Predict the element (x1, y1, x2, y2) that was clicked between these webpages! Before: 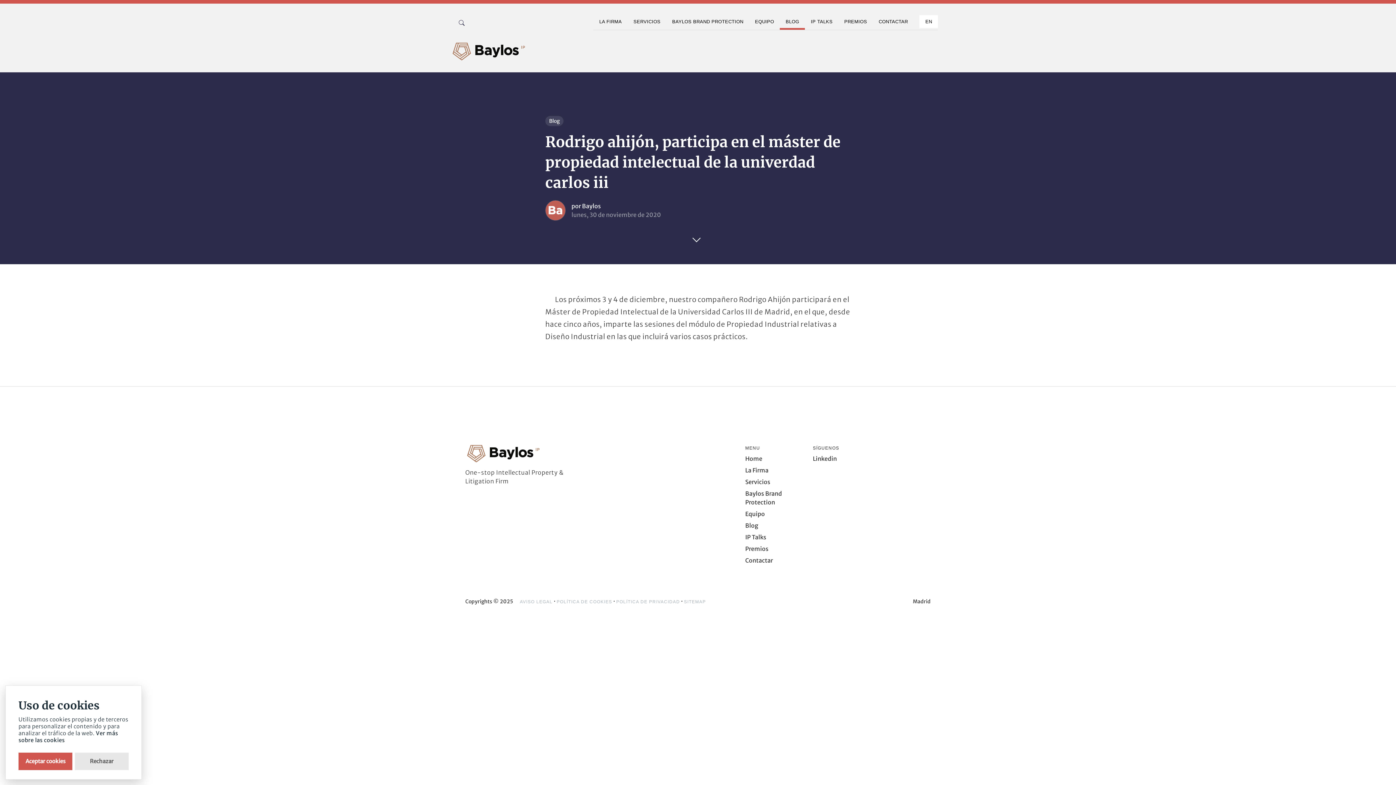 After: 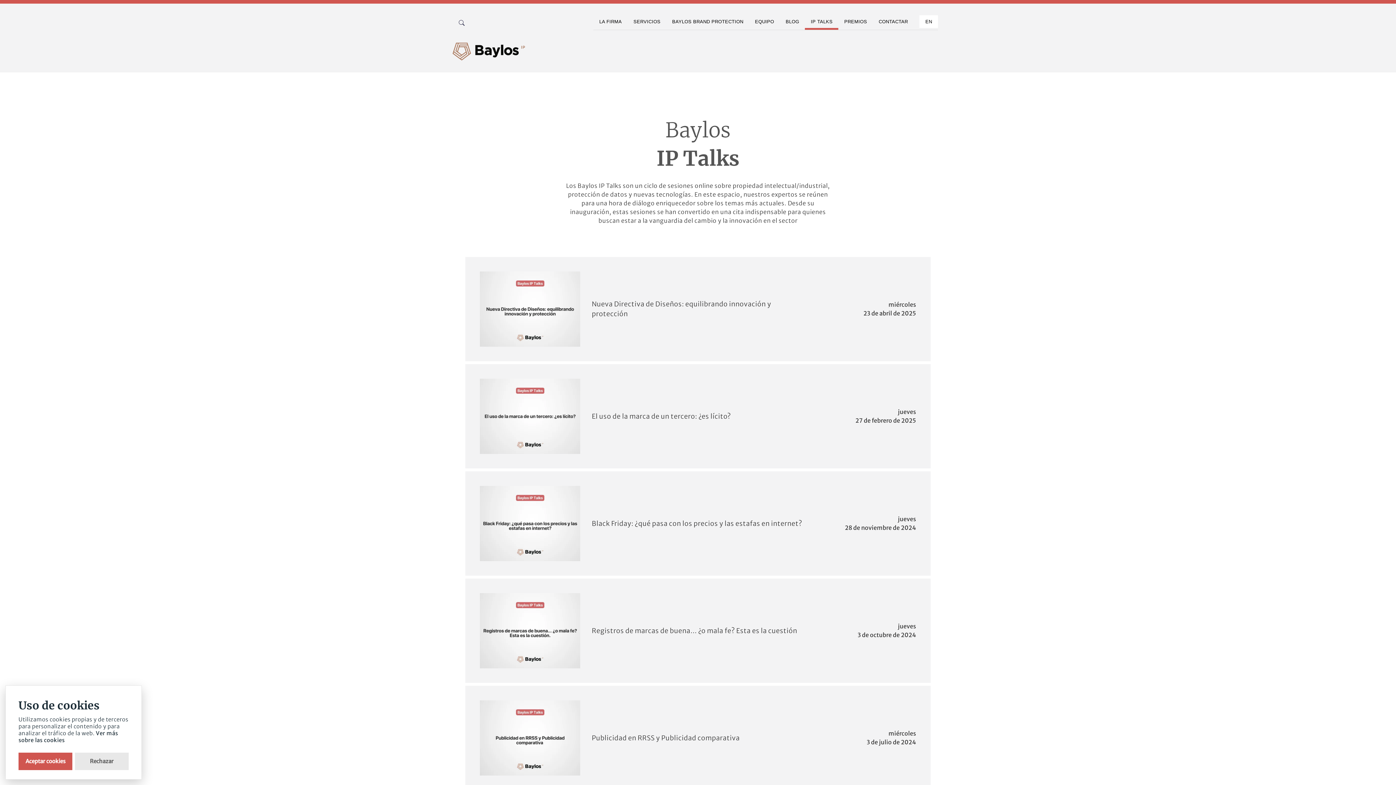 Action: label: IP Talks bbox: (745, 533, 766, 540)